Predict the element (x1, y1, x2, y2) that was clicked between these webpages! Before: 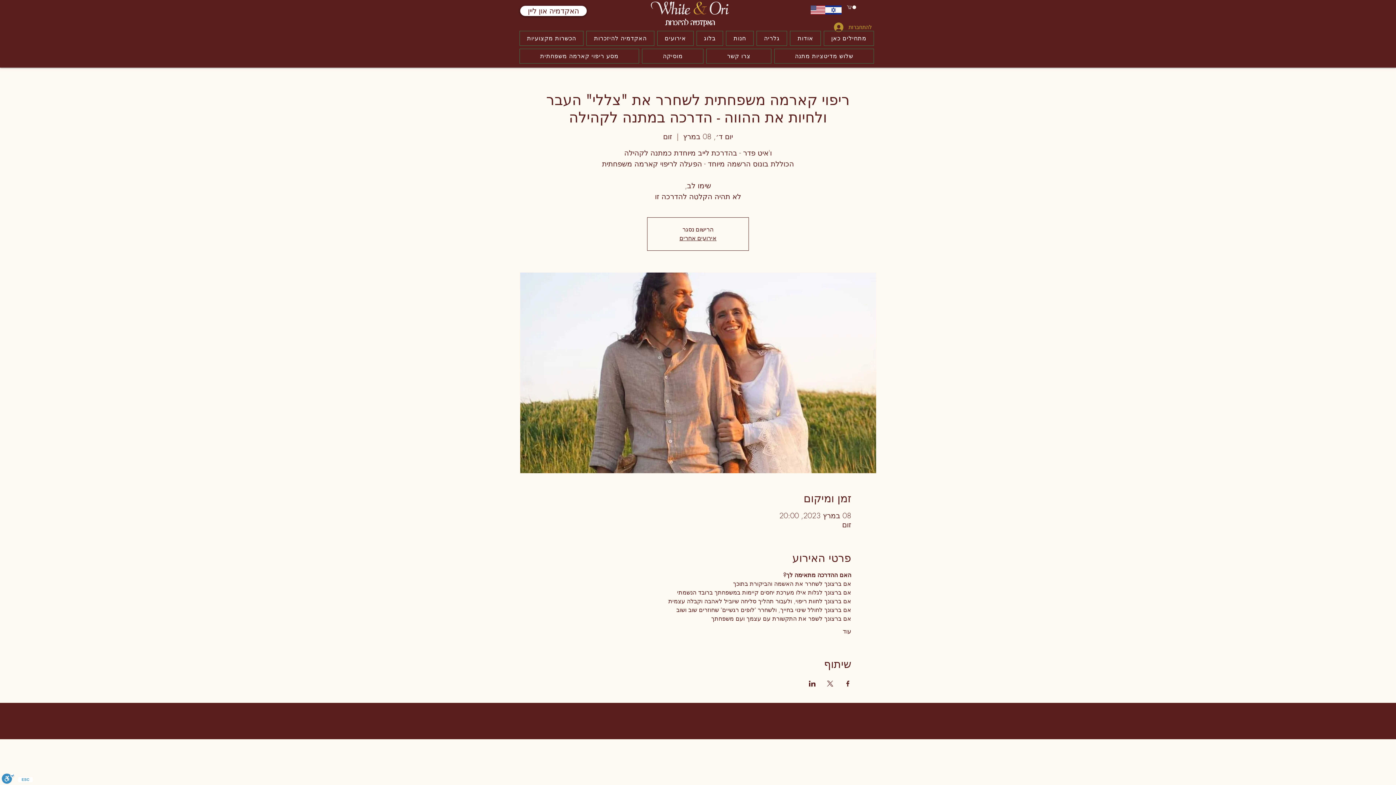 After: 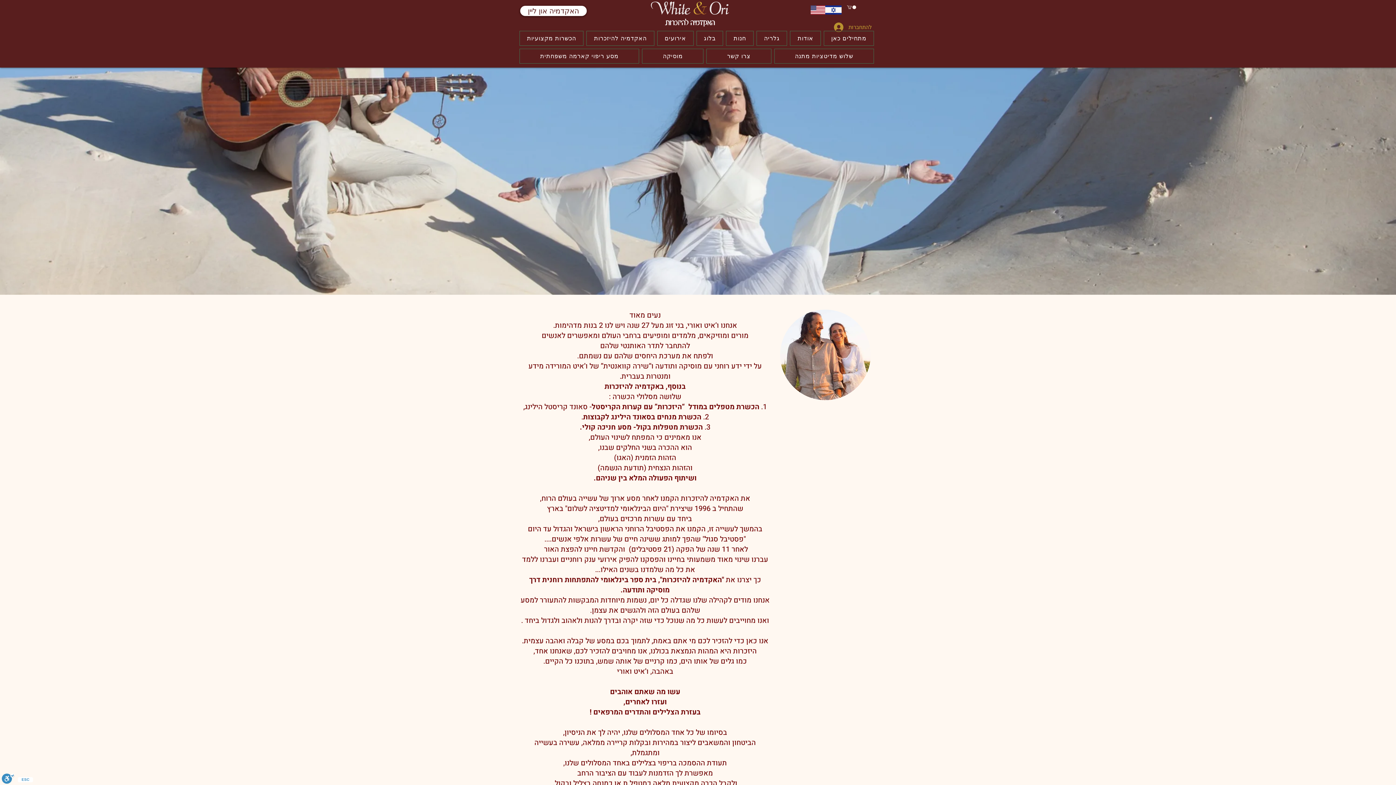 Action: label: אודות bbox: (790, 30, 821, 45)